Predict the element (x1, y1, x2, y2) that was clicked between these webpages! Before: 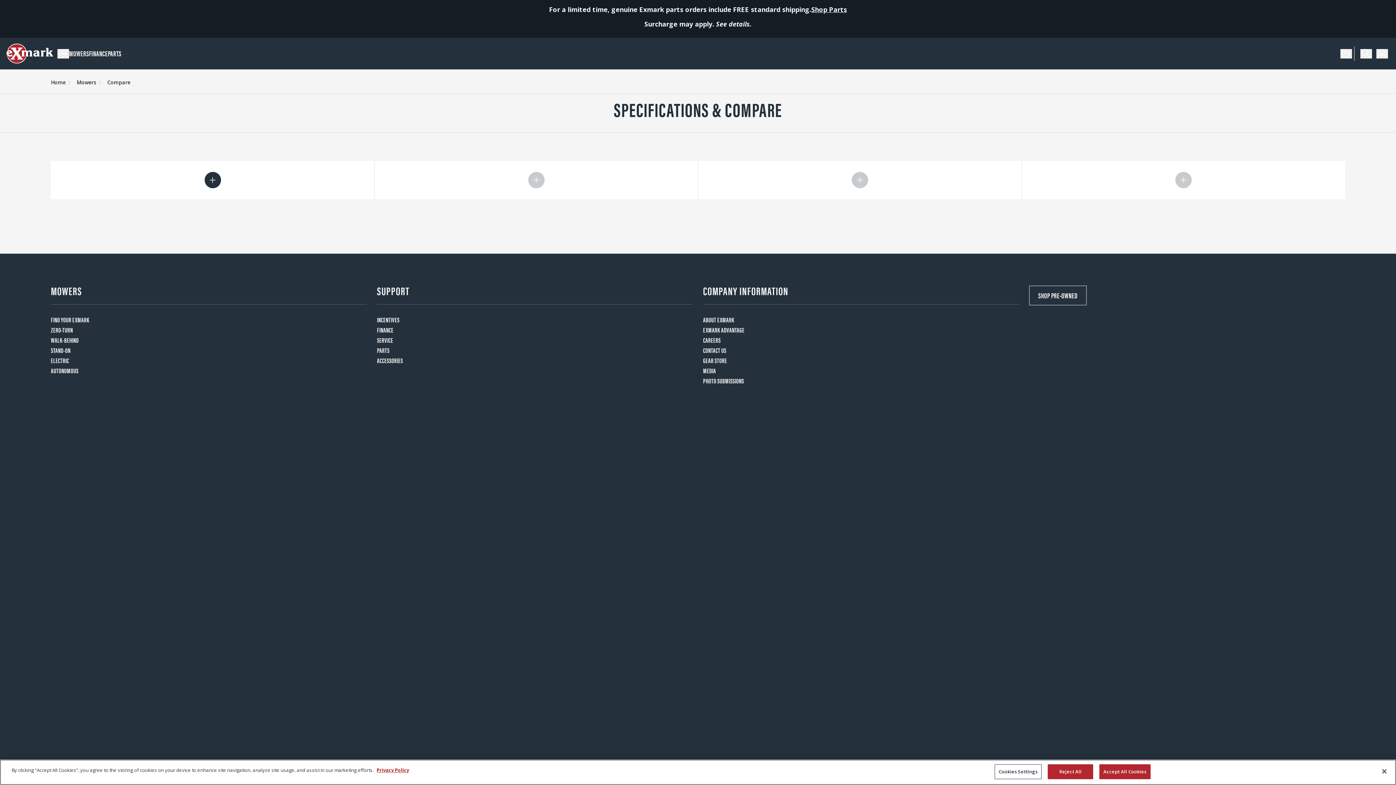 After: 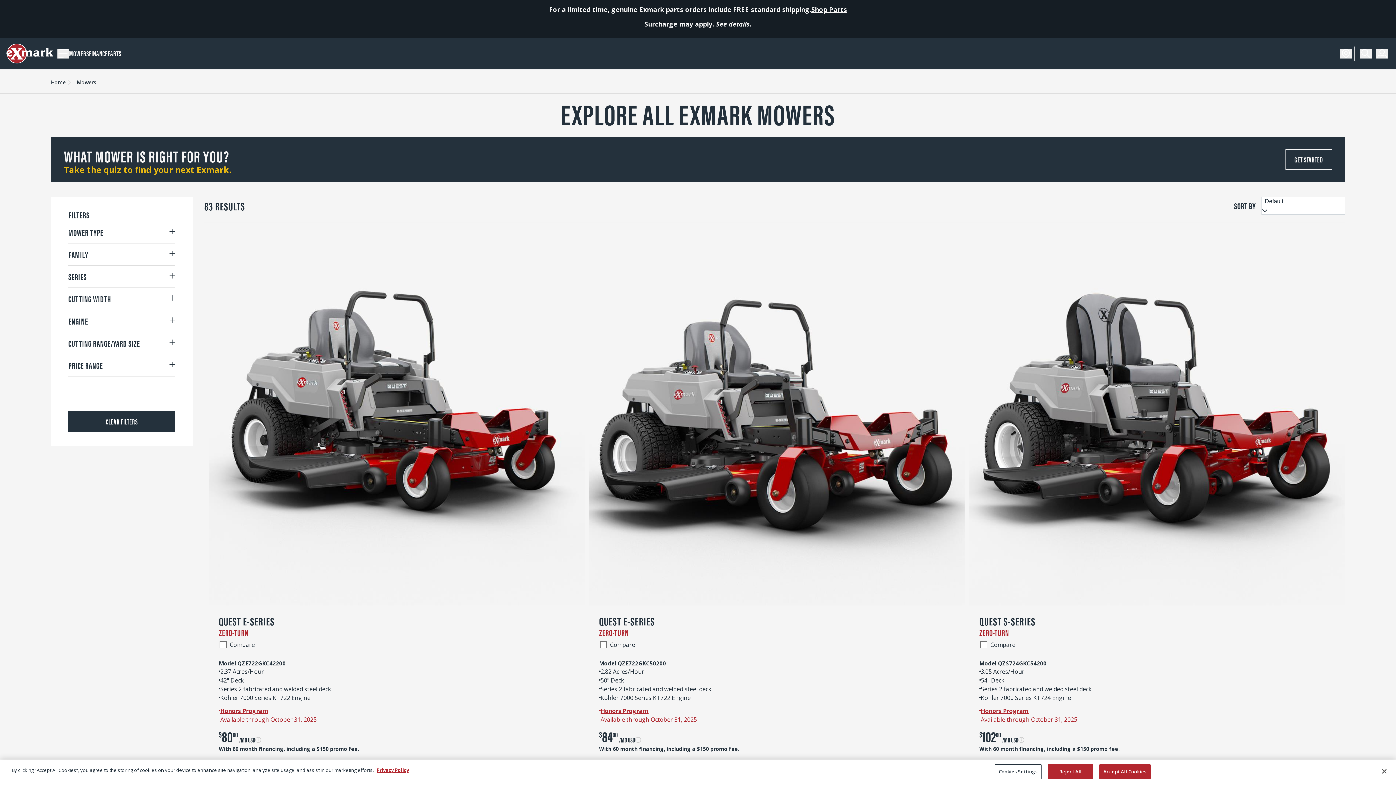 Action: bbox: (69, 48, 89, 58) label: MOWERS